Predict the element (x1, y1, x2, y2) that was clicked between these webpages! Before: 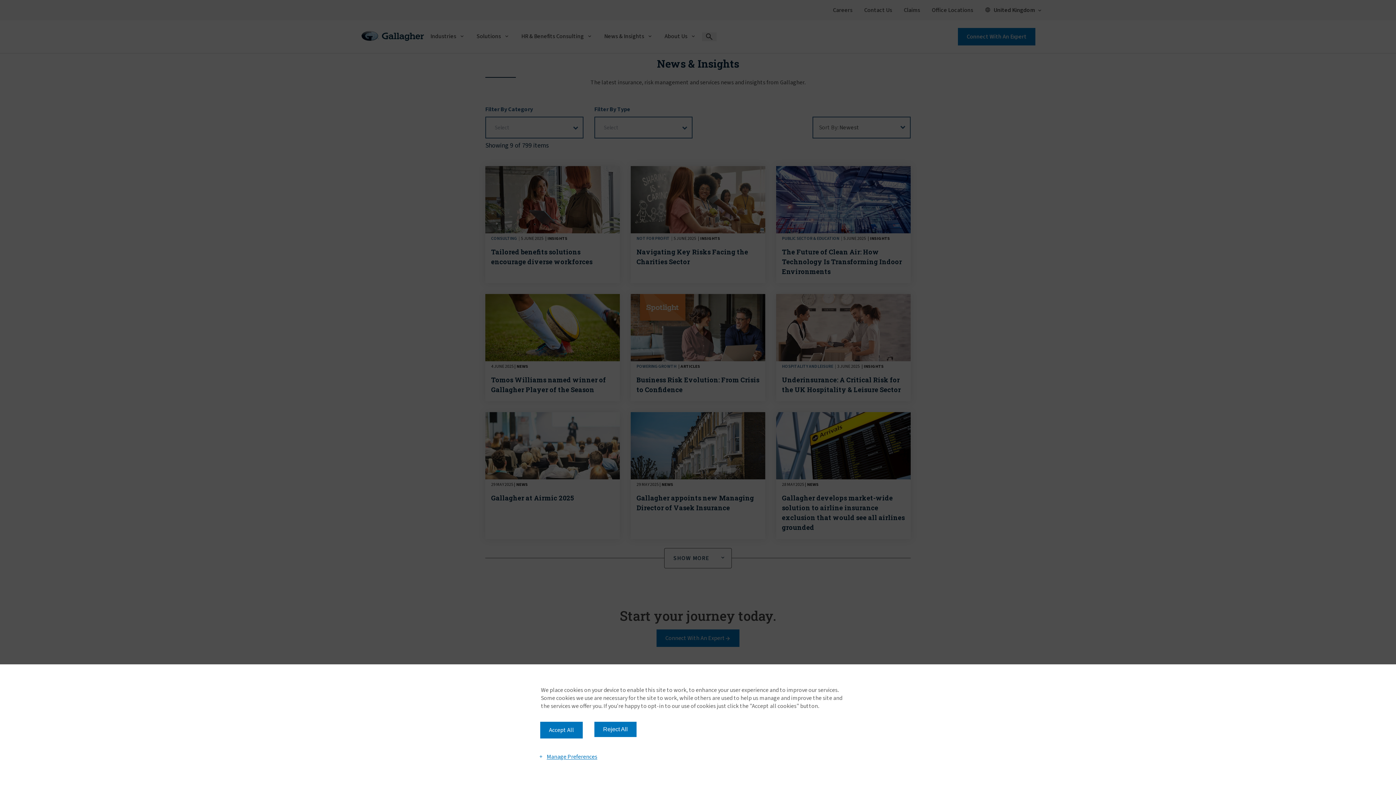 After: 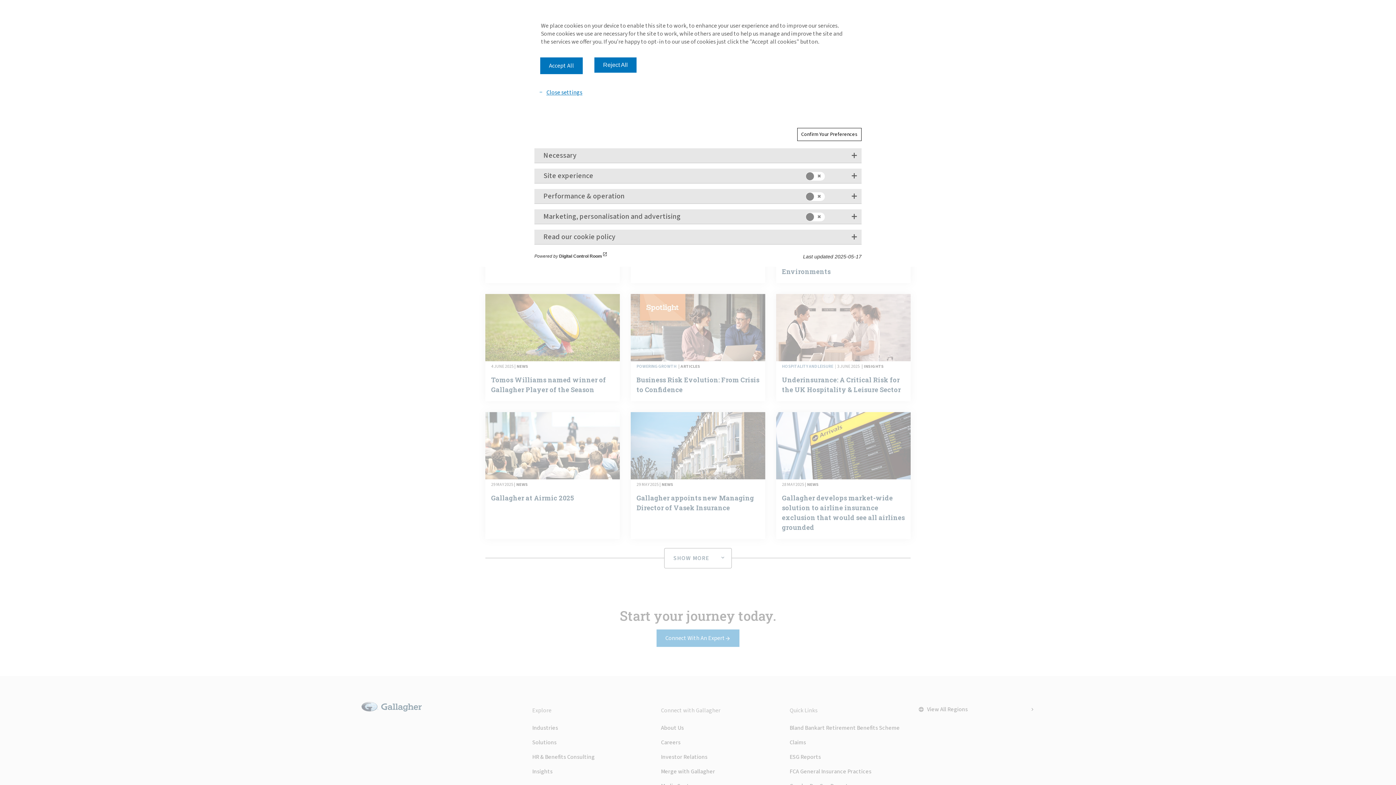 Action: label: Manage Preferences bbox: (534, 750, 601, 763)